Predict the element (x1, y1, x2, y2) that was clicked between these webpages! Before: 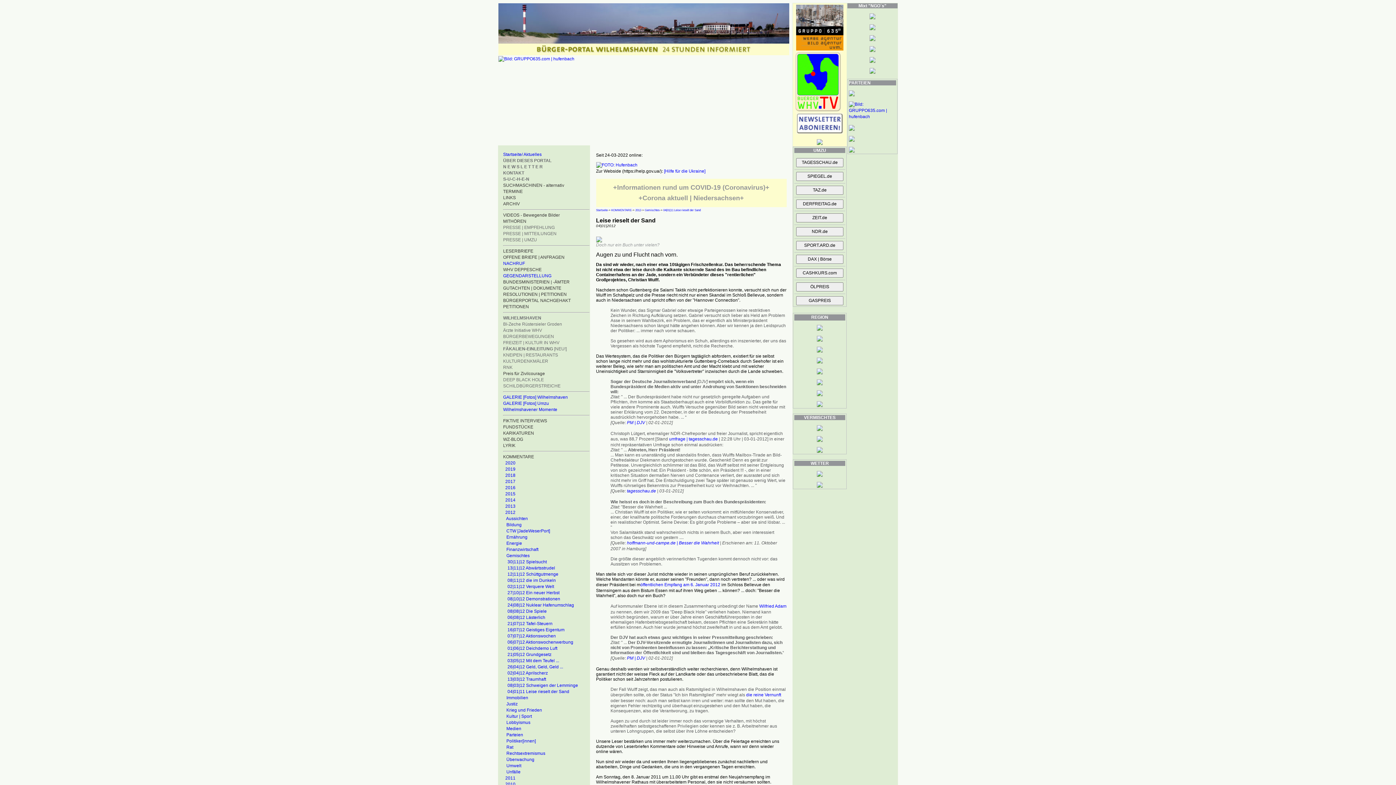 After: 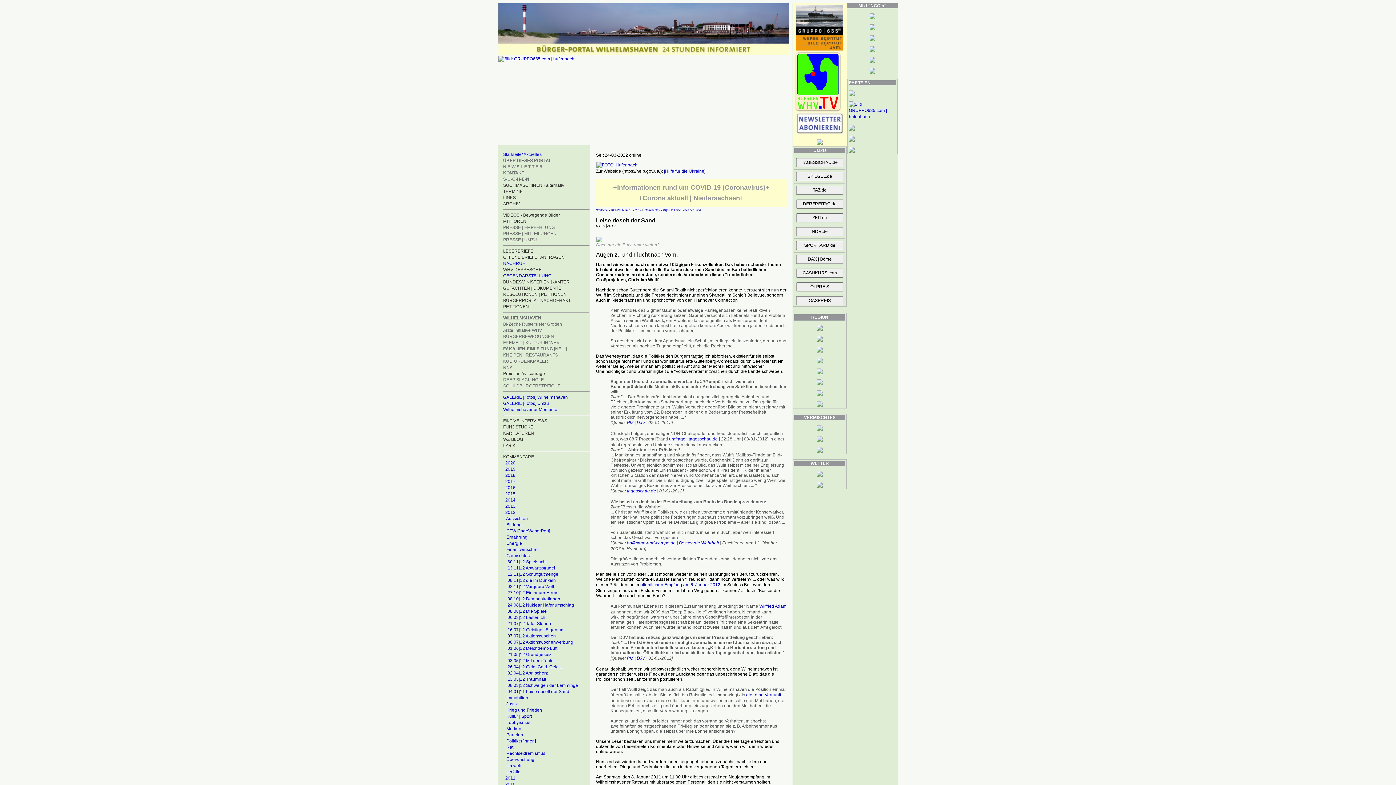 Action: bbox: (817, 348, 822, 353)